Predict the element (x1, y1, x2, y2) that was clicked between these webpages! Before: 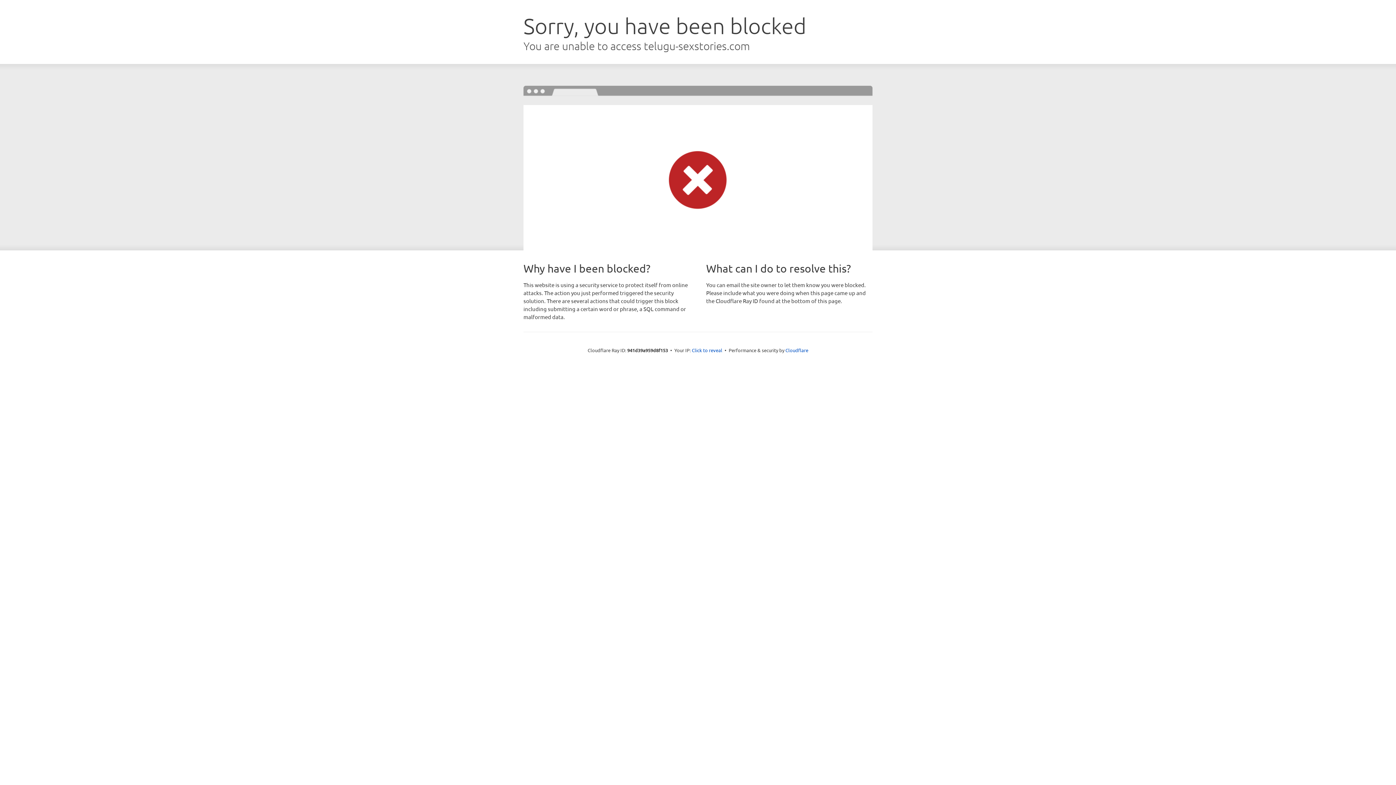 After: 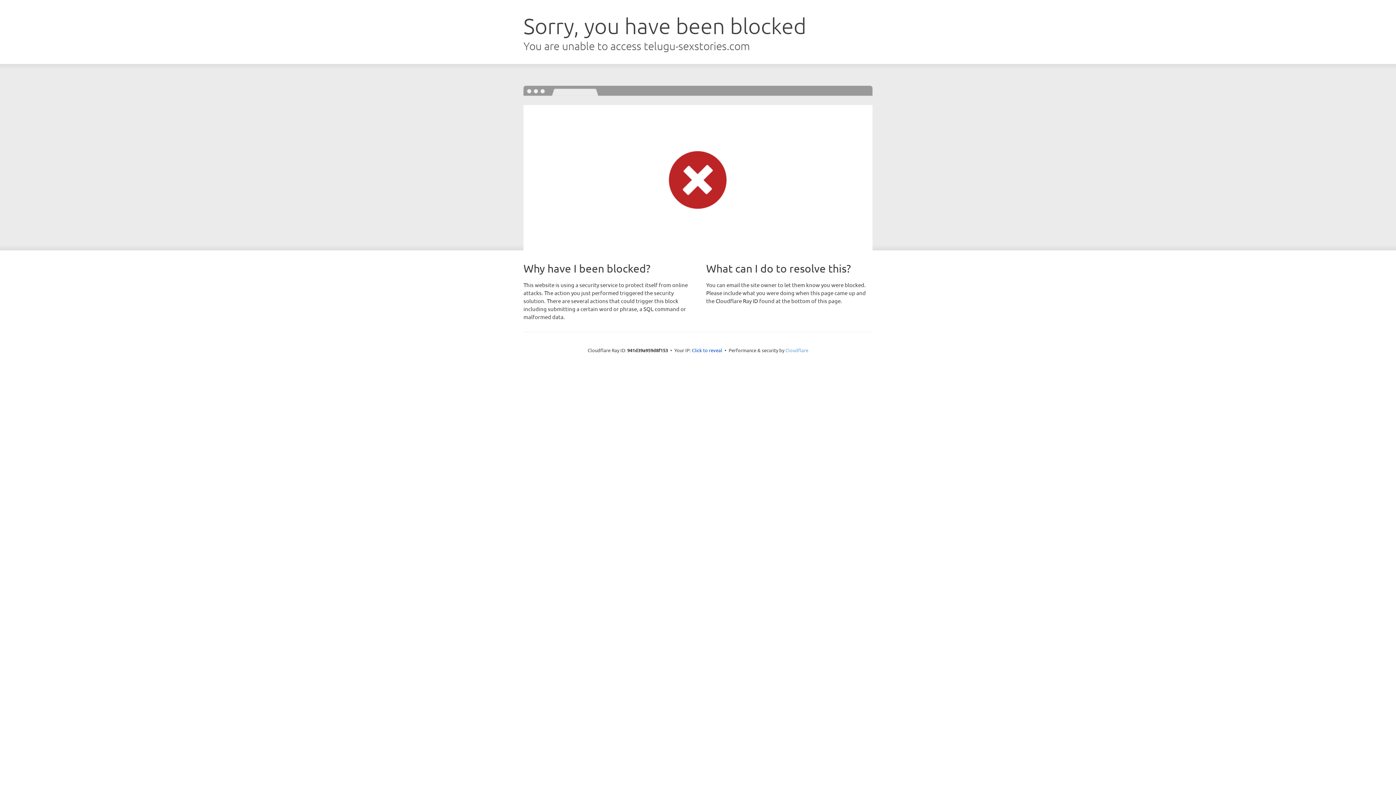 Action: label: Cloudflare bbox: (785, 347, 808, 353)